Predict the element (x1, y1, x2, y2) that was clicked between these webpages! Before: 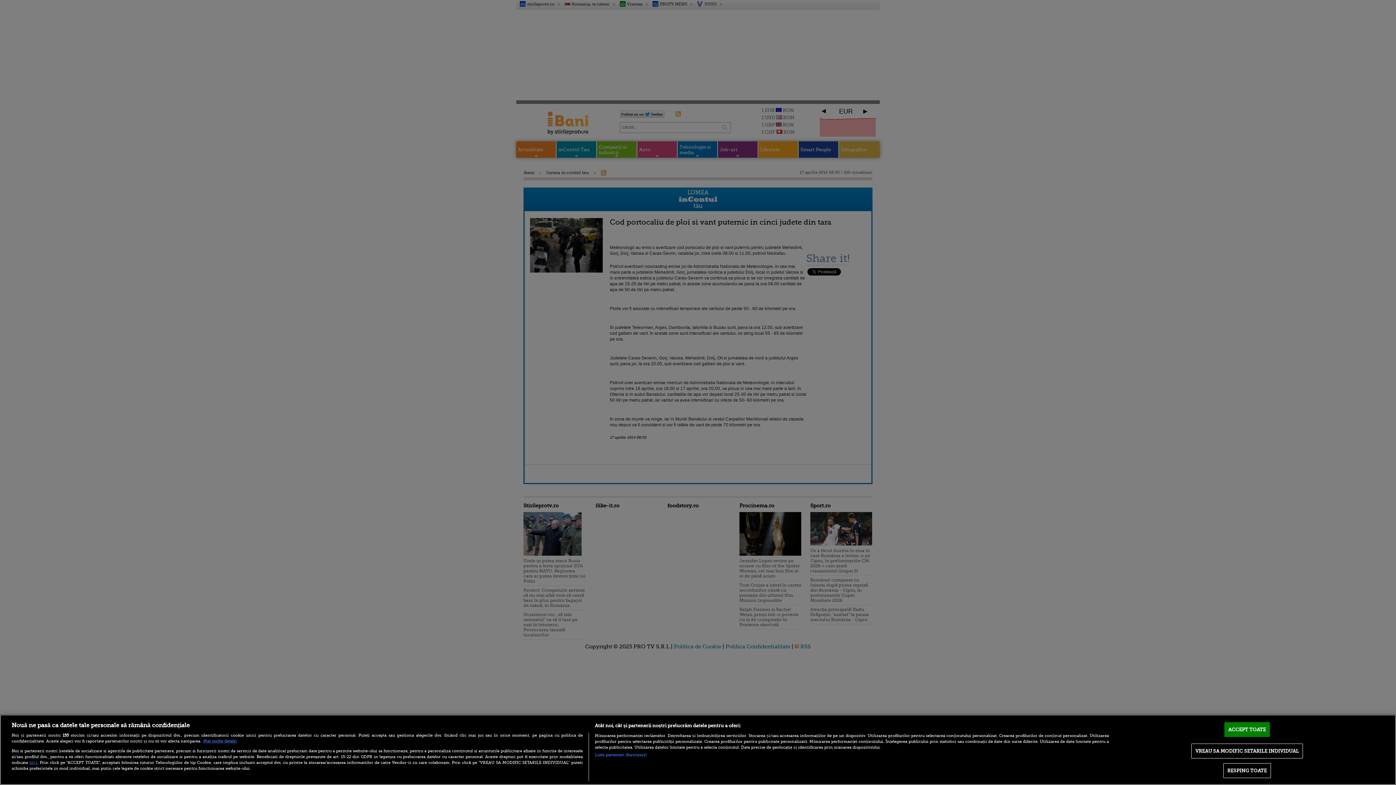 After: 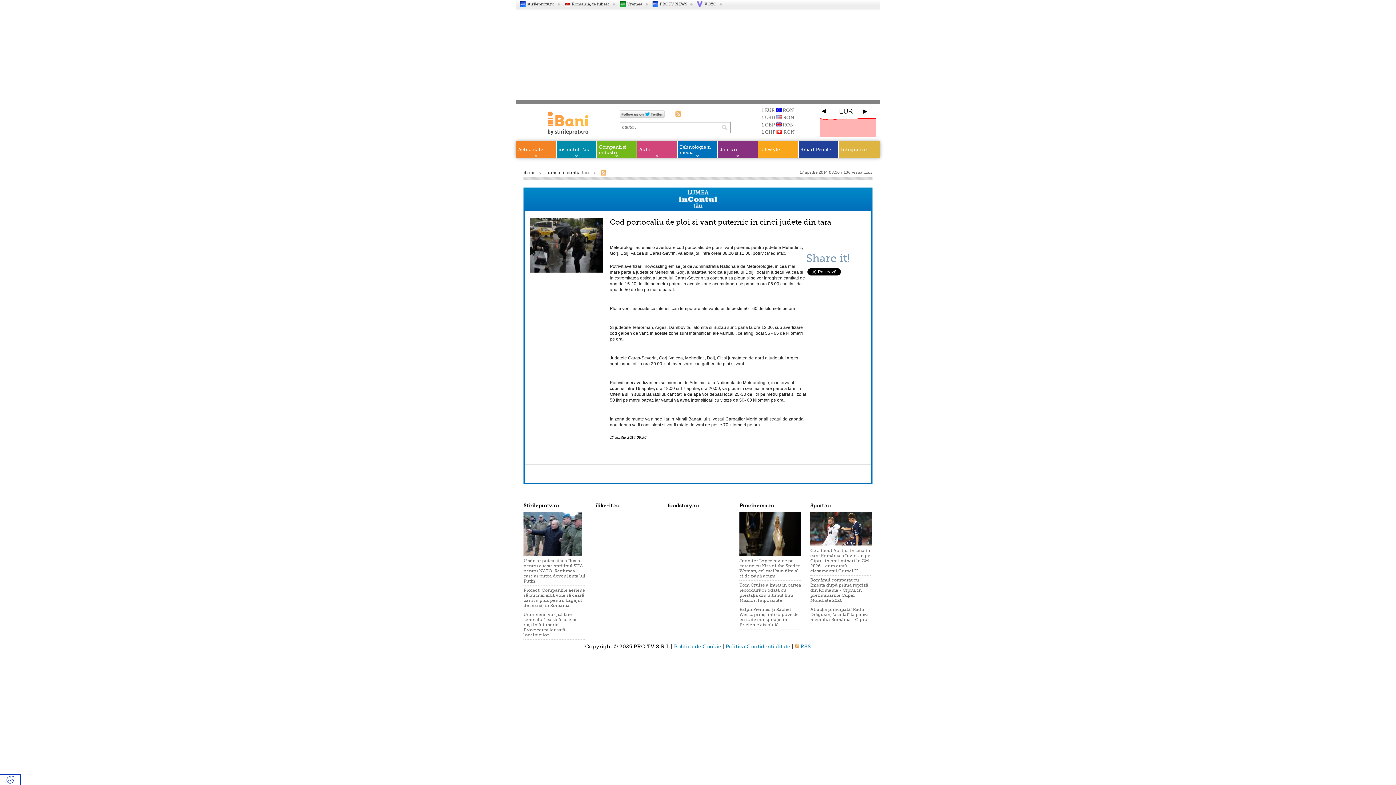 Action: bbox: (1223, 763, 1271, 778) label: RESPING TOATE